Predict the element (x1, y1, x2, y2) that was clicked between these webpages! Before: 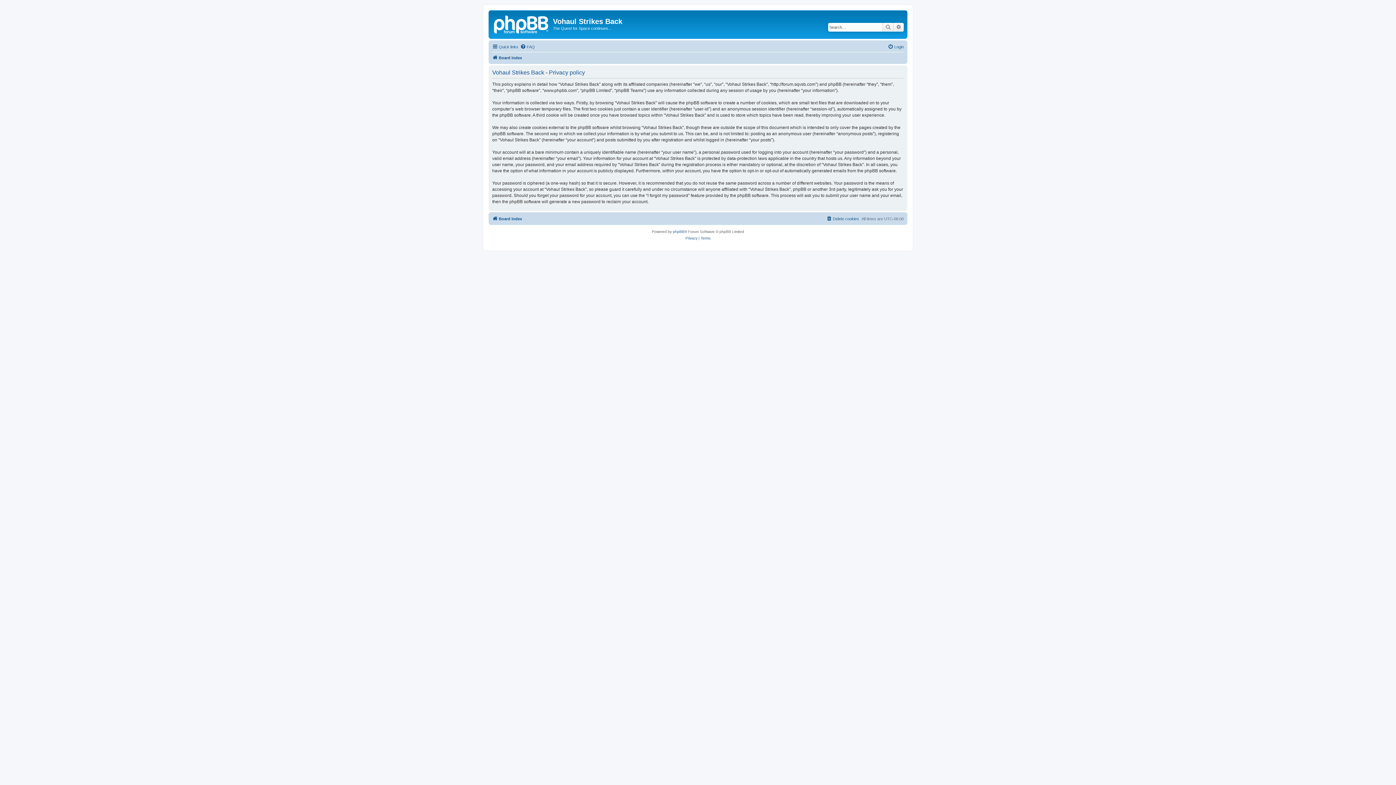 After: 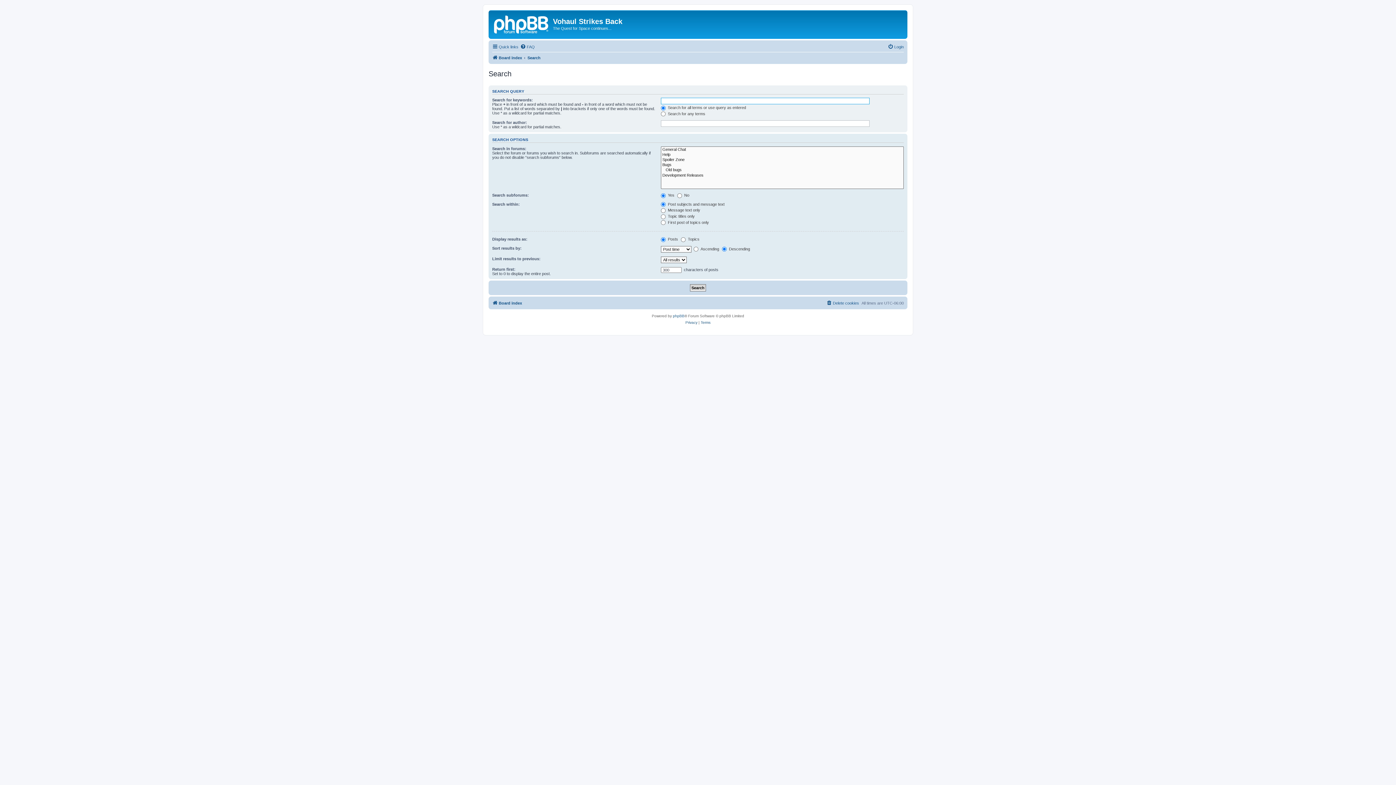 Action: bbox: (882, 22, 893, 31) label: Search